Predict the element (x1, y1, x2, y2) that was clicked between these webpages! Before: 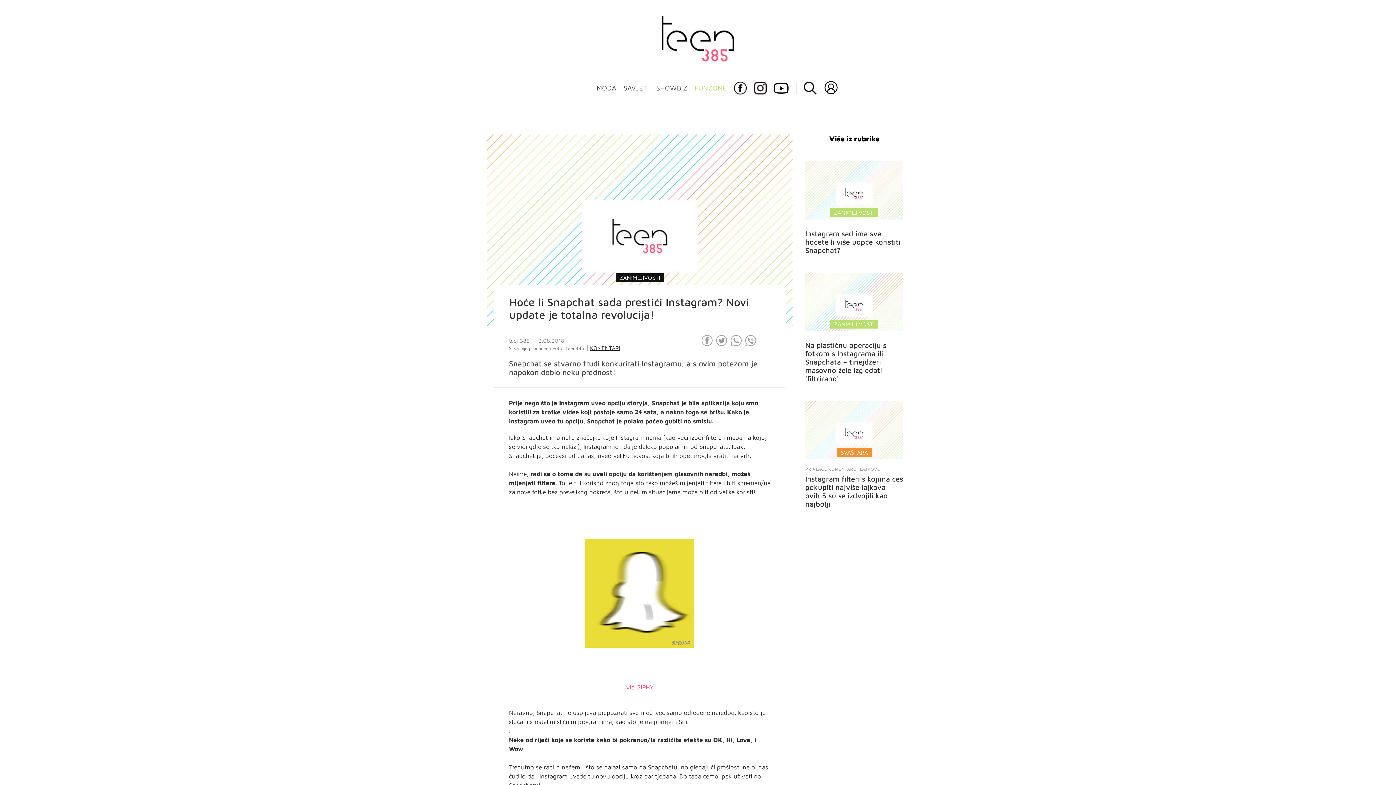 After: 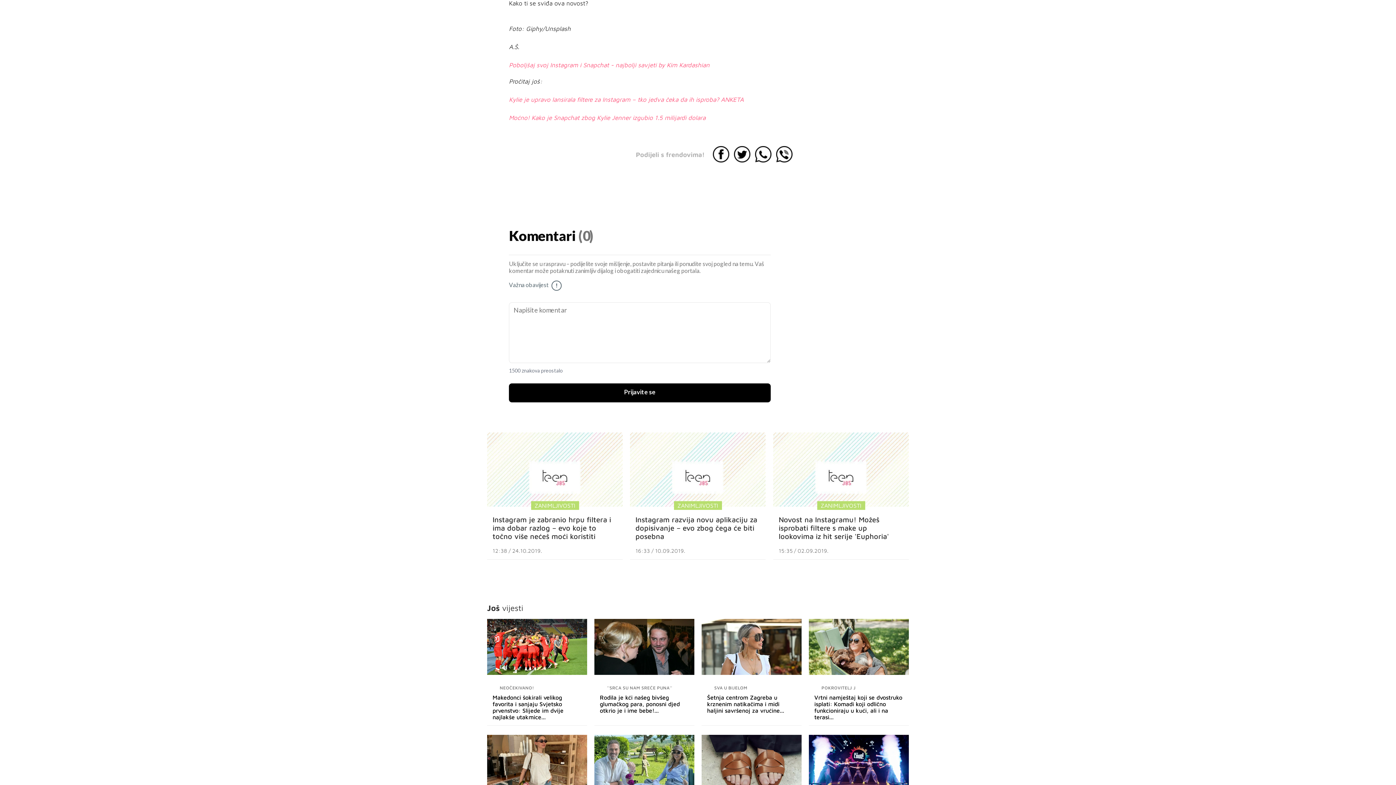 Action: label: KOMENTARI bbox: (587, 345, 620, 351)